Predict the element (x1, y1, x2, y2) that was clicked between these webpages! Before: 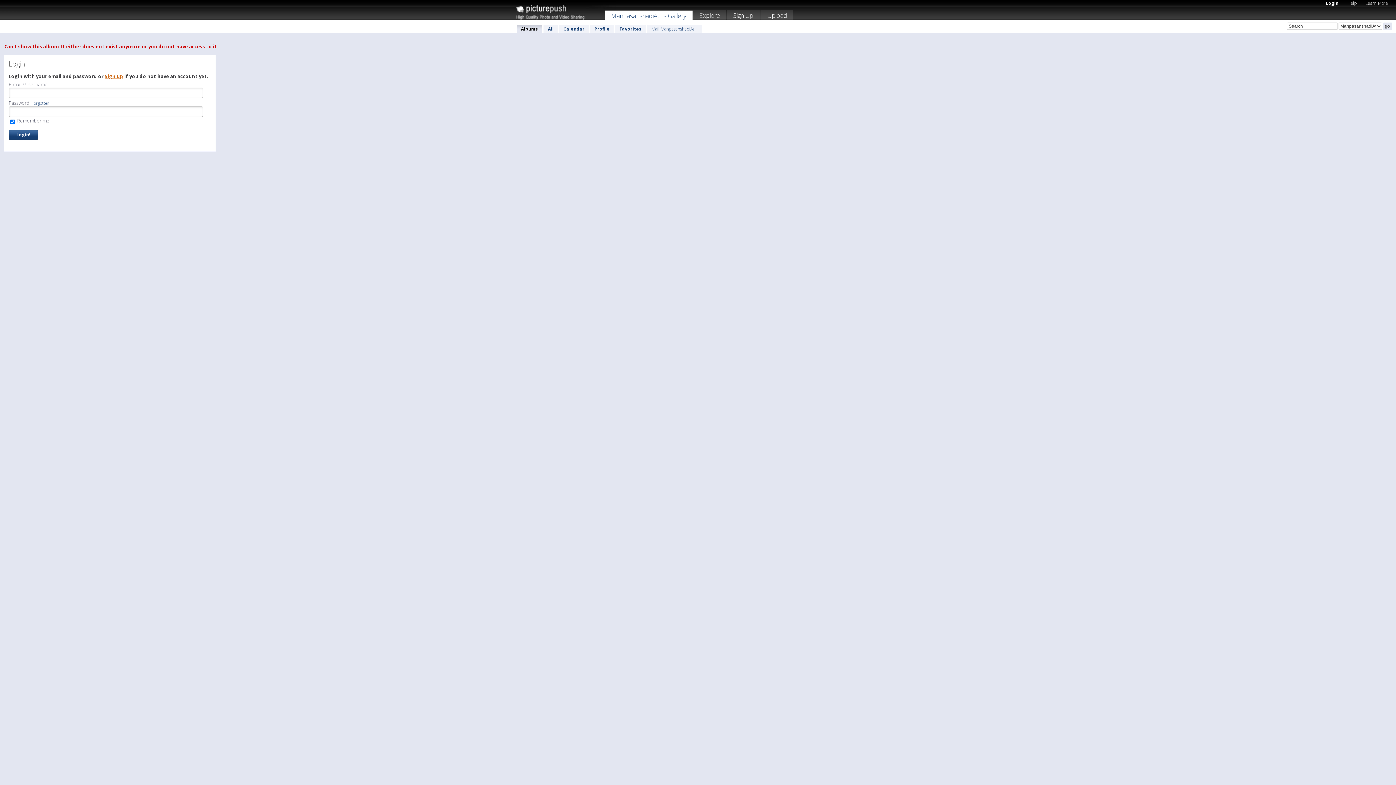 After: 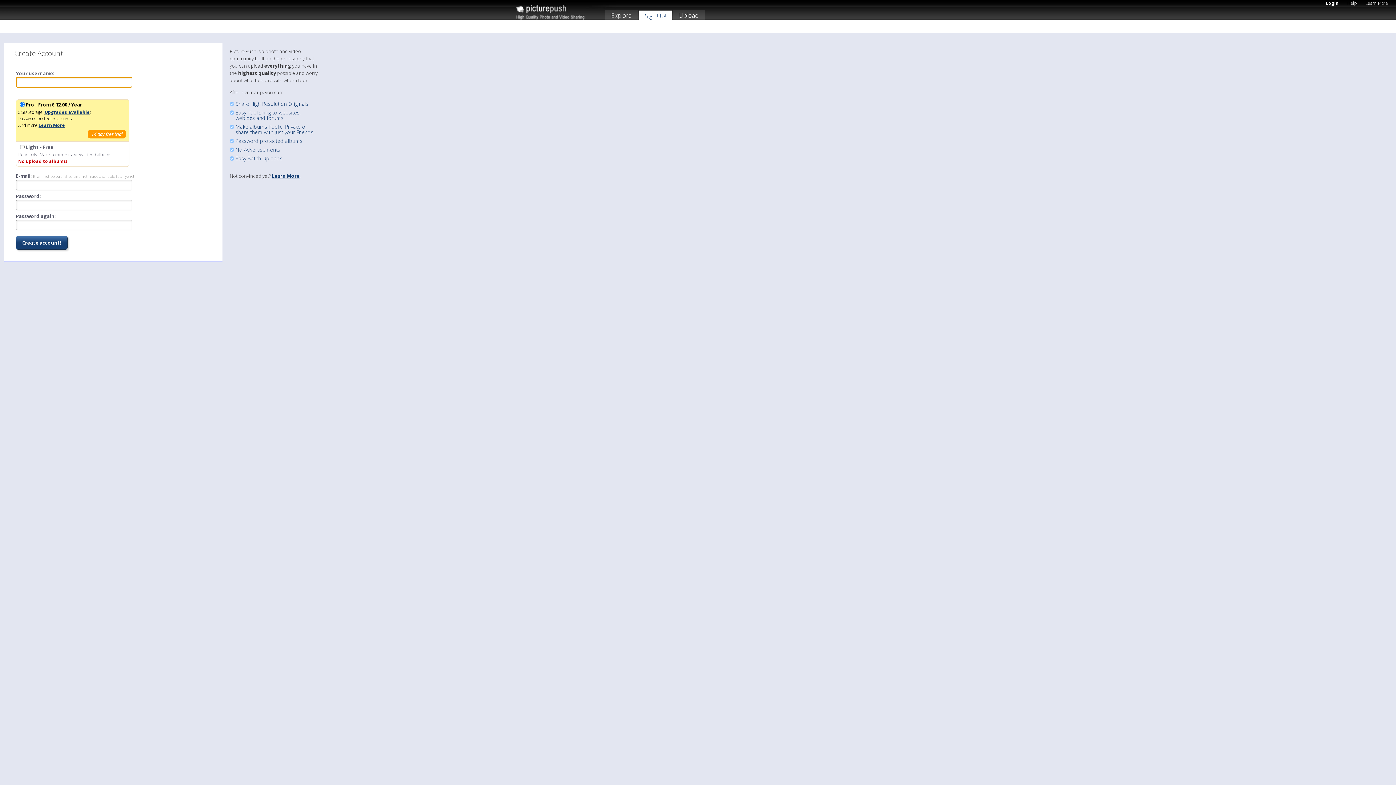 Action: bbox: (727, 10, 760, 22) label: Sign Up!